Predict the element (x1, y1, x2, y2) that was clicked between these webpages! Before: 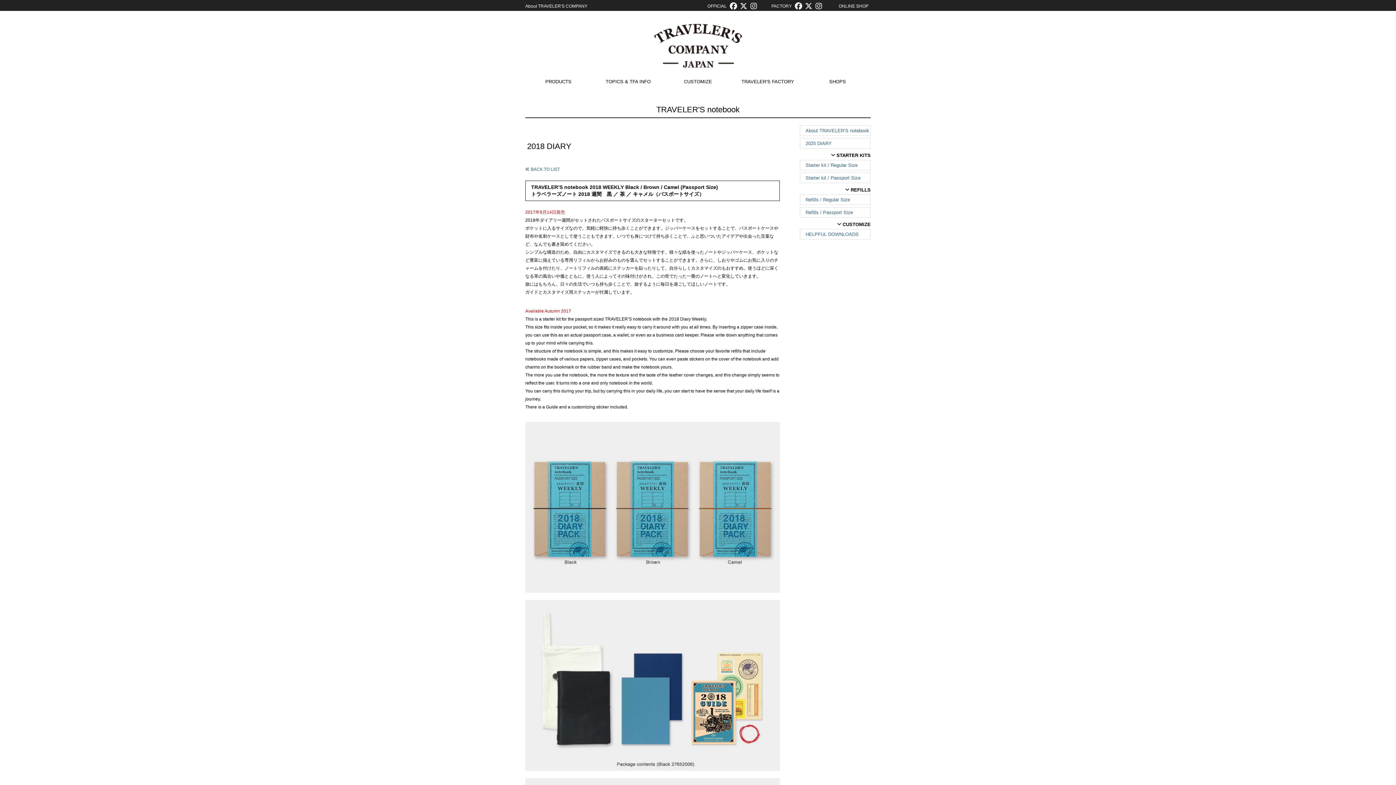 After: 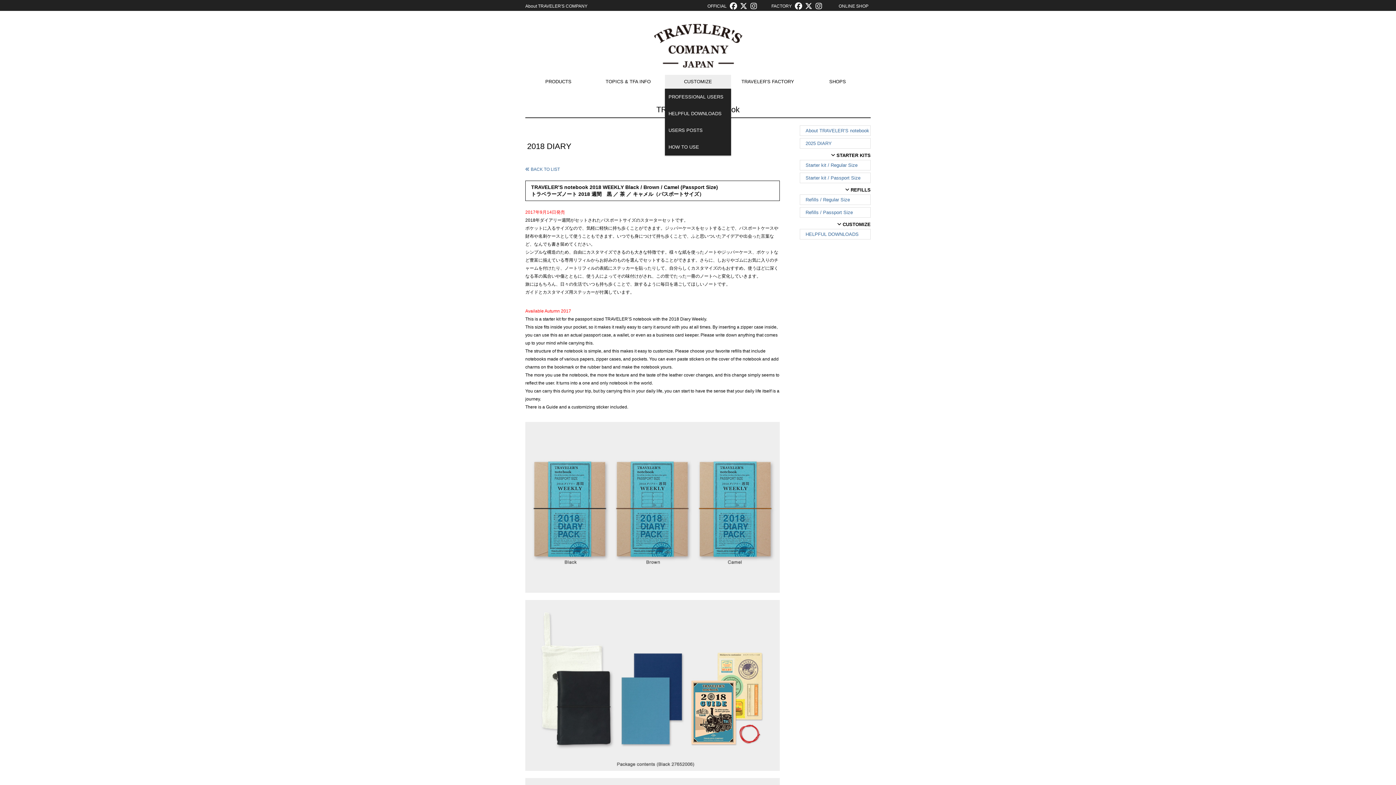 Action: bbox: (665, 74, 731, 88) label: CUSTOMIZE